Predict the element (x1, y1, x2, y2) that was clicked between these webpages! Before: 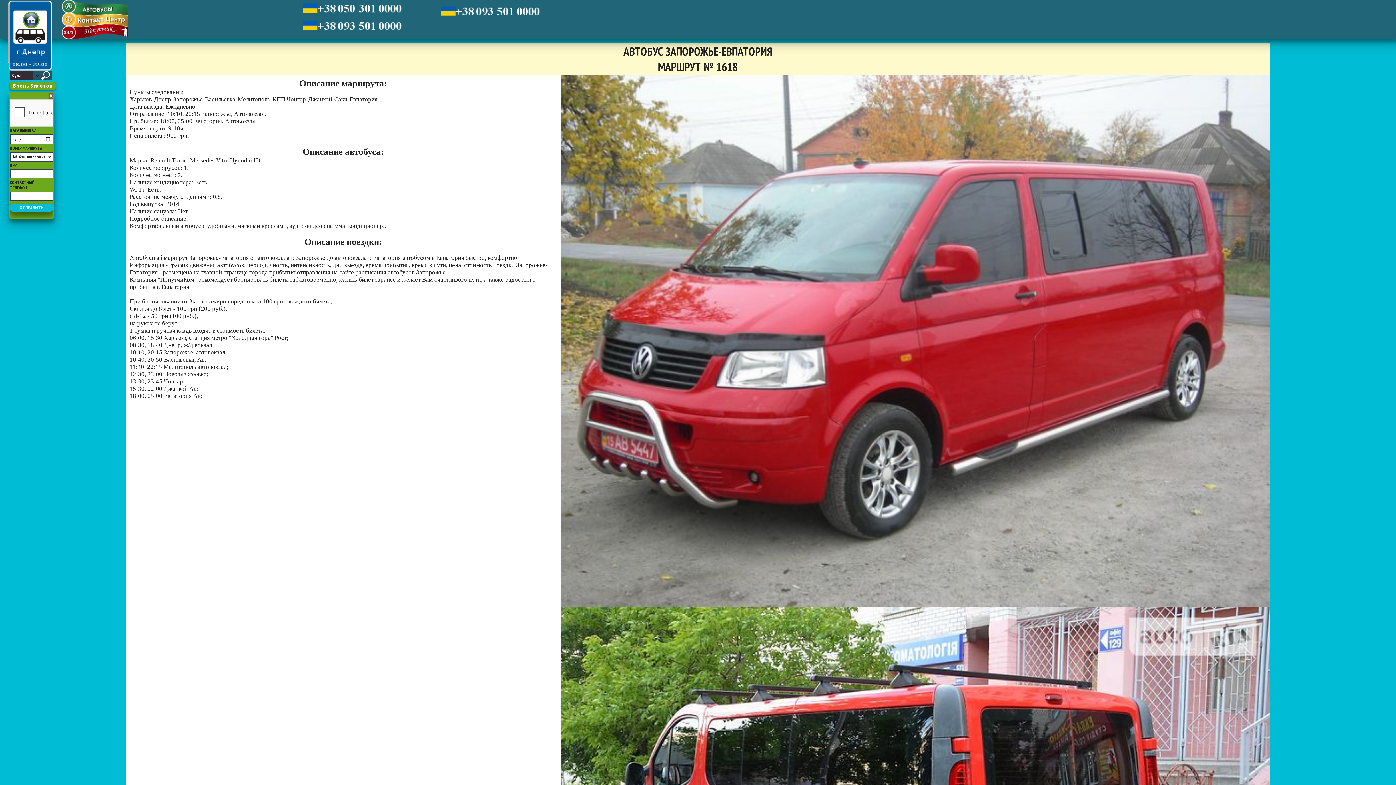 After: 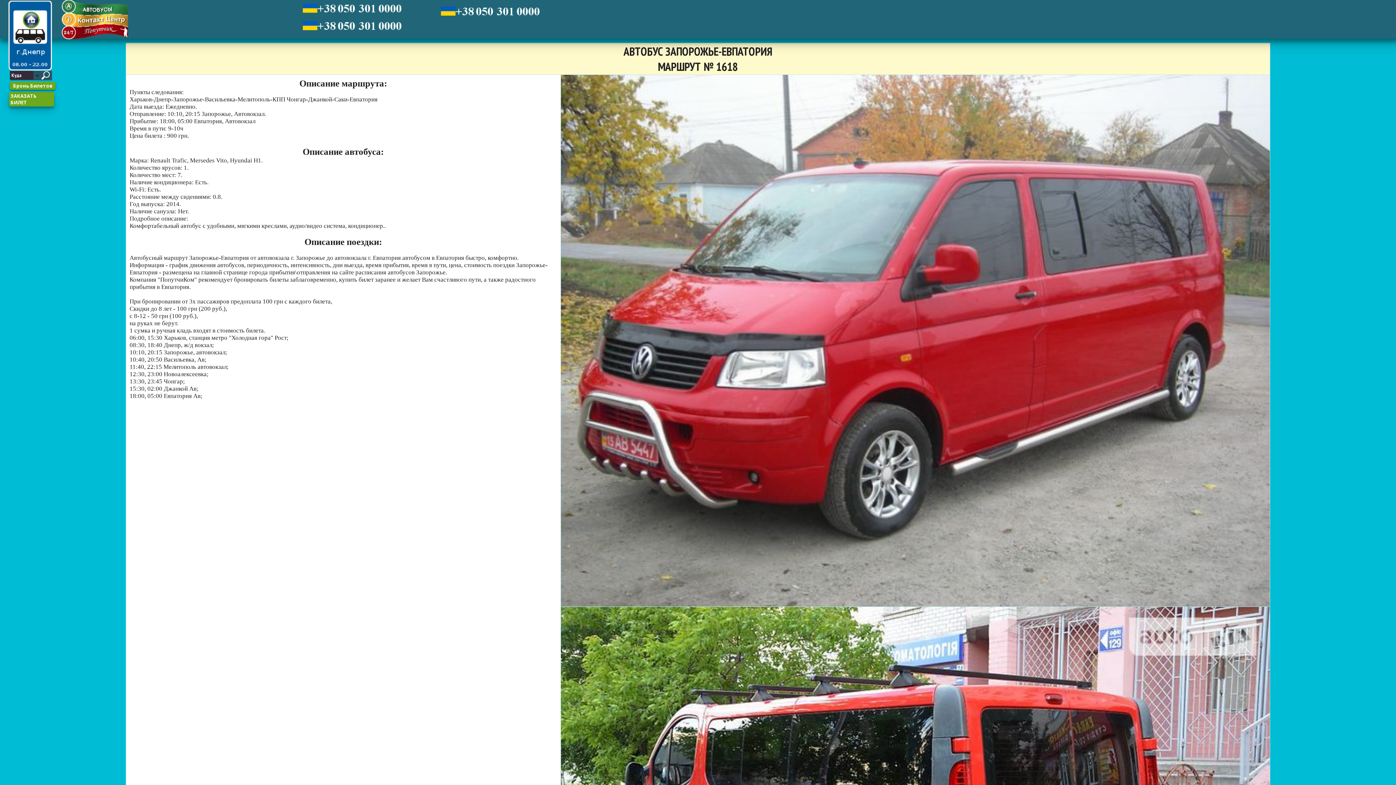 Action: label: Х bbox: (48, 92, 53, 99)